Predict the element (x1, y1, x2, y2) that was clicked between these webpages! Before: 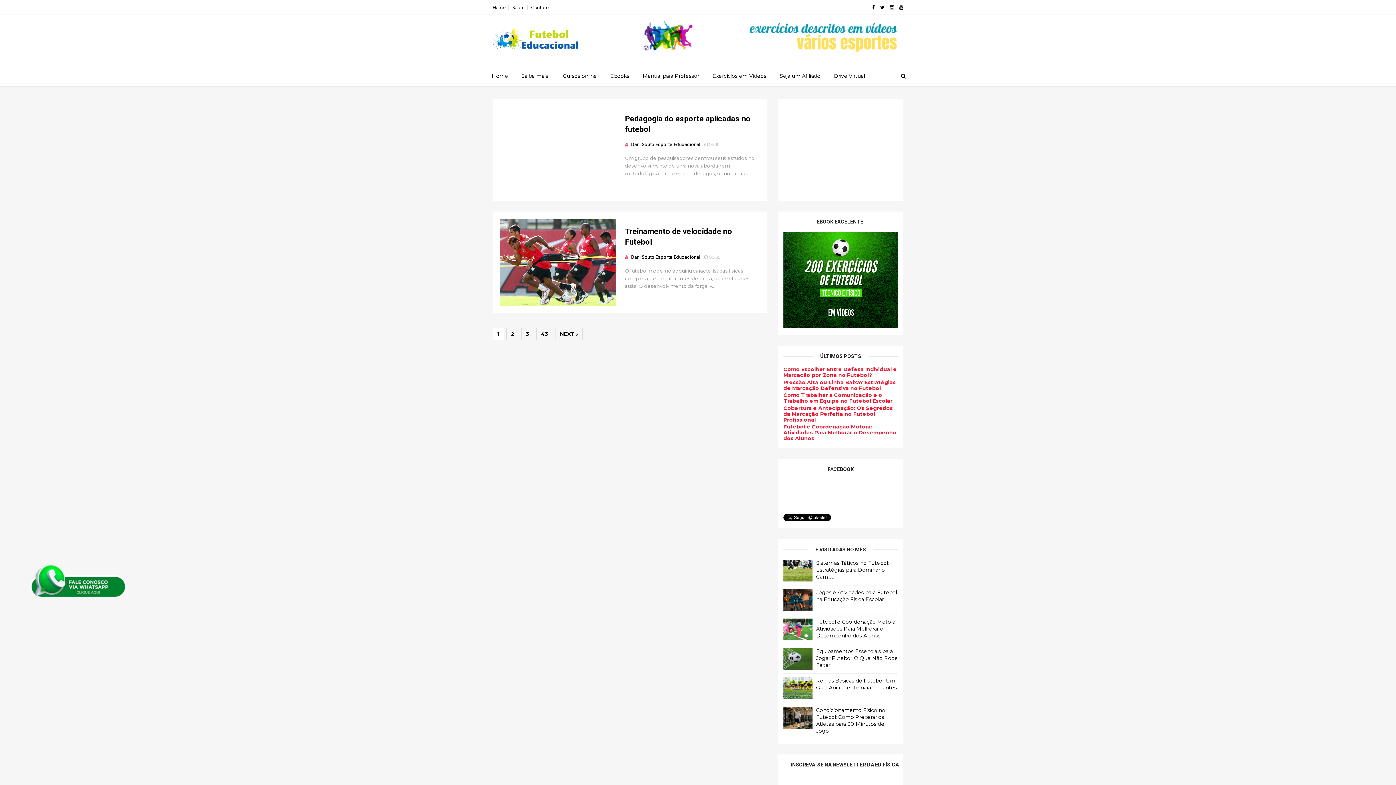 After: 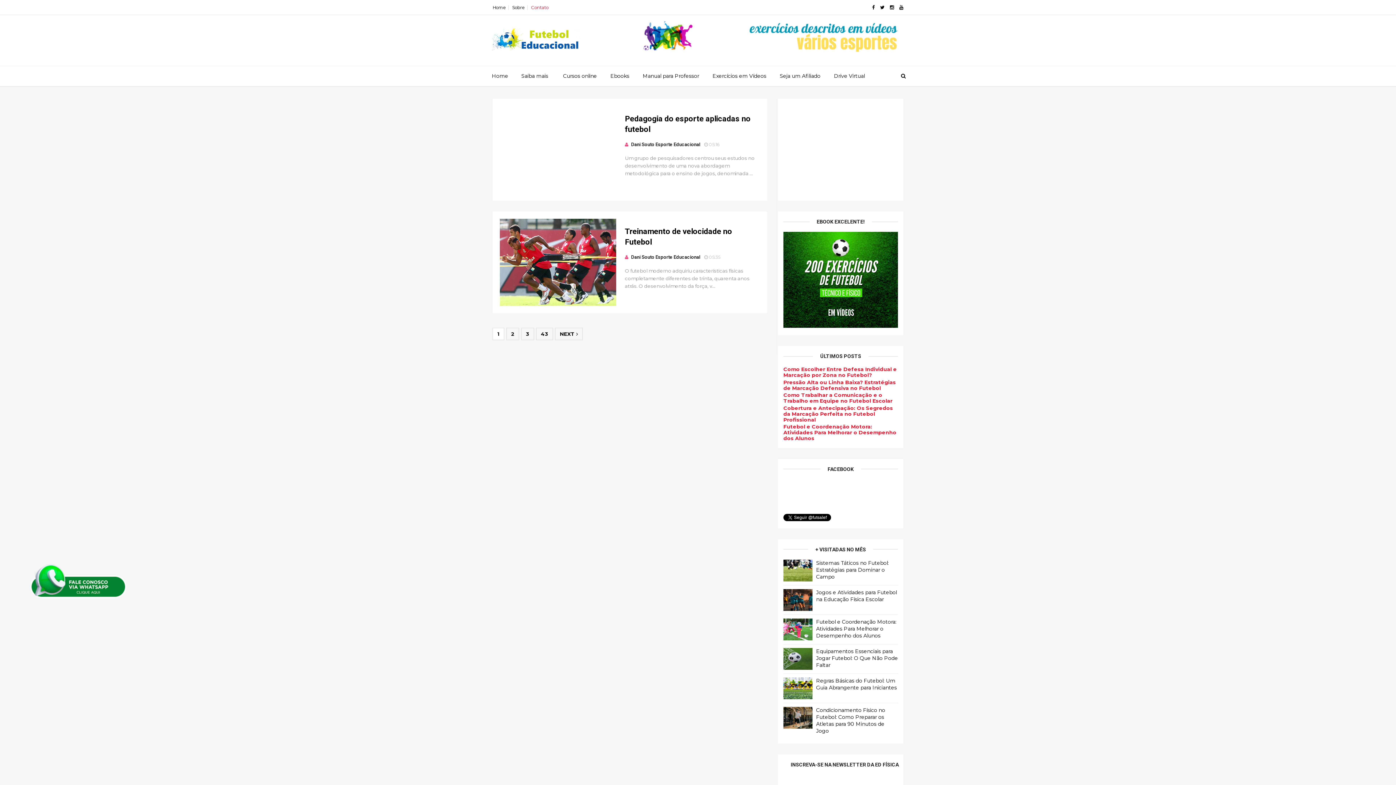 Action: bbox: (531, 4, 548, 10) label: Contato